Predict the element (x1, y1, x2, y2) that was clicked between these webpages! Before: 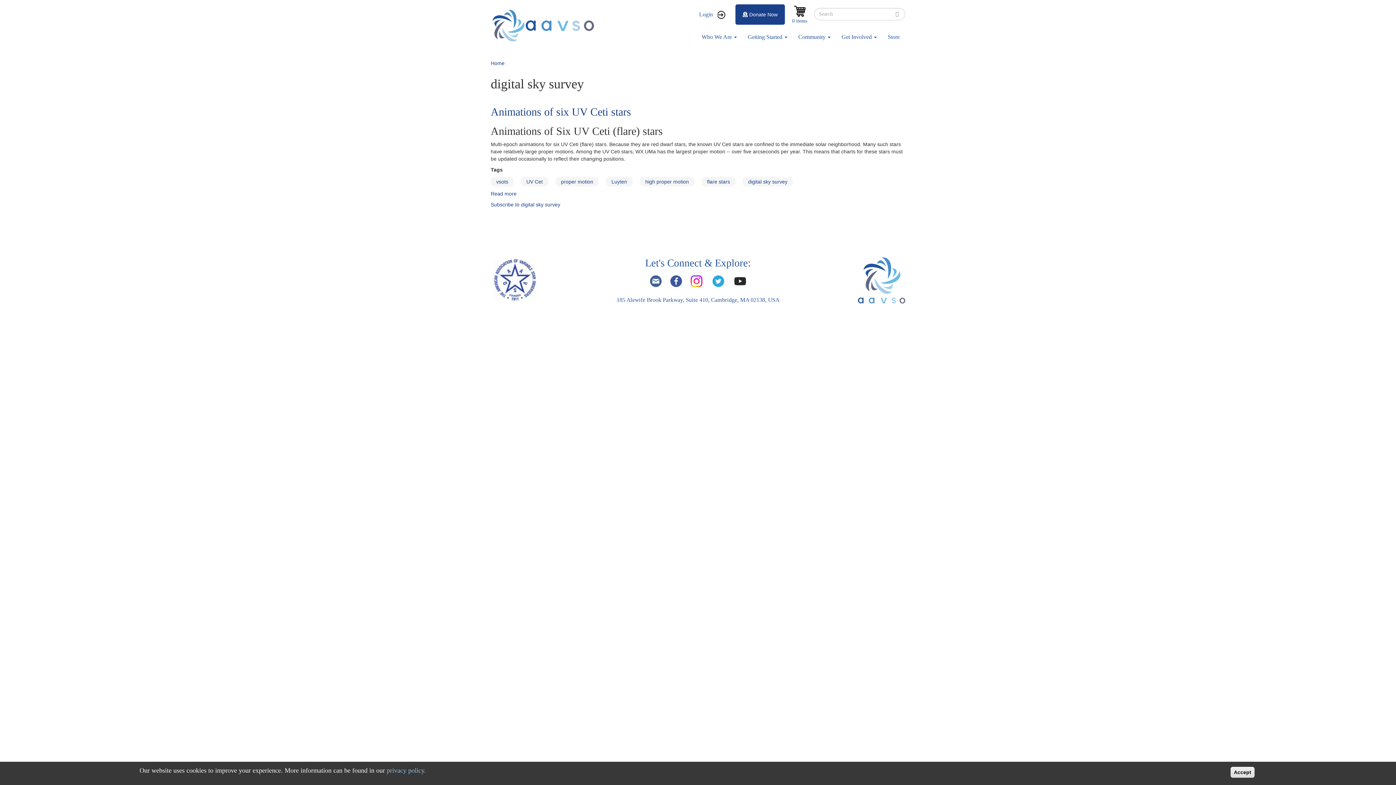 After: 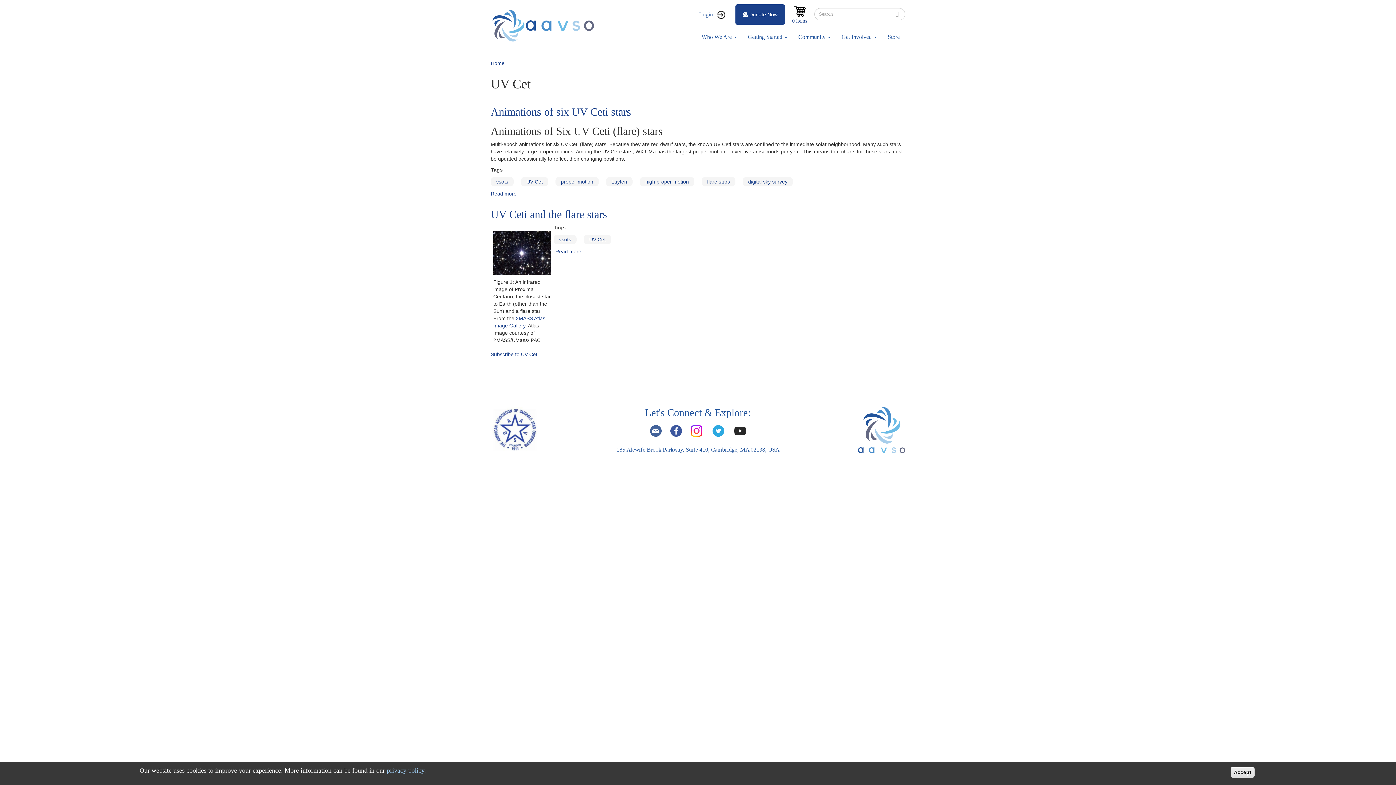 Action: label: UV Cet bbox: (526, 178, 542, 184)